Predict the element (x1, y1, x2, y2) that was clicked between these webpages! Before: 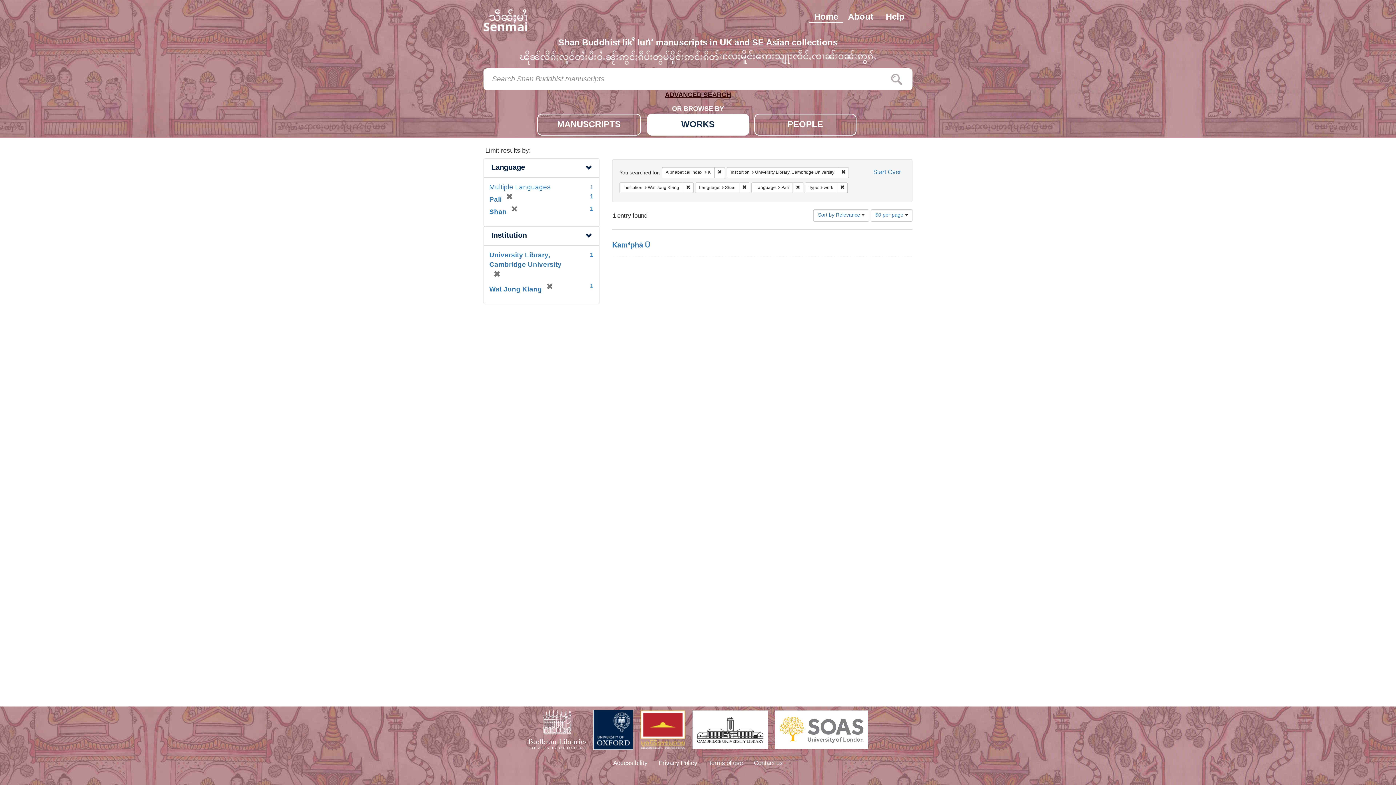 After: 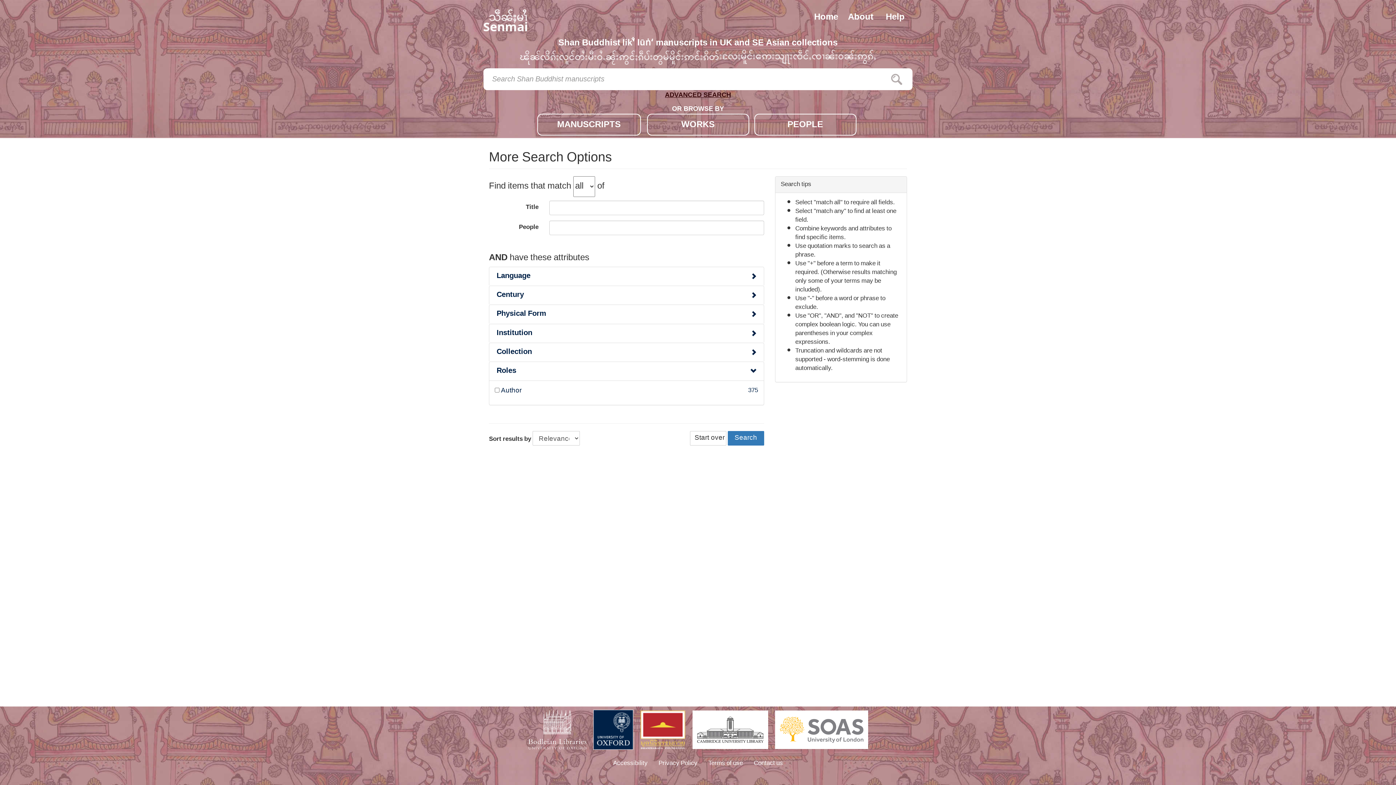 Action: bbox: (663, 90, 733, 101) label: ADVANCED SEARCH